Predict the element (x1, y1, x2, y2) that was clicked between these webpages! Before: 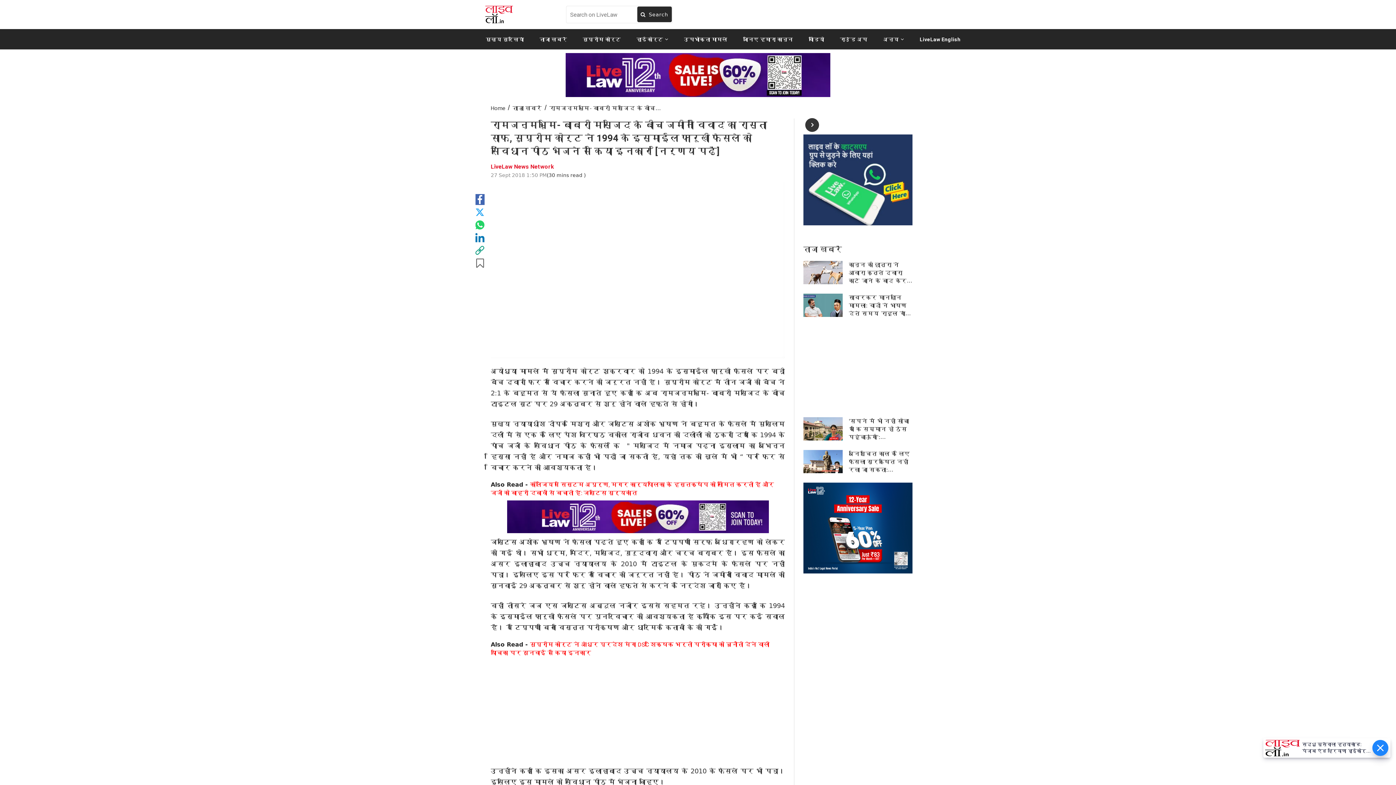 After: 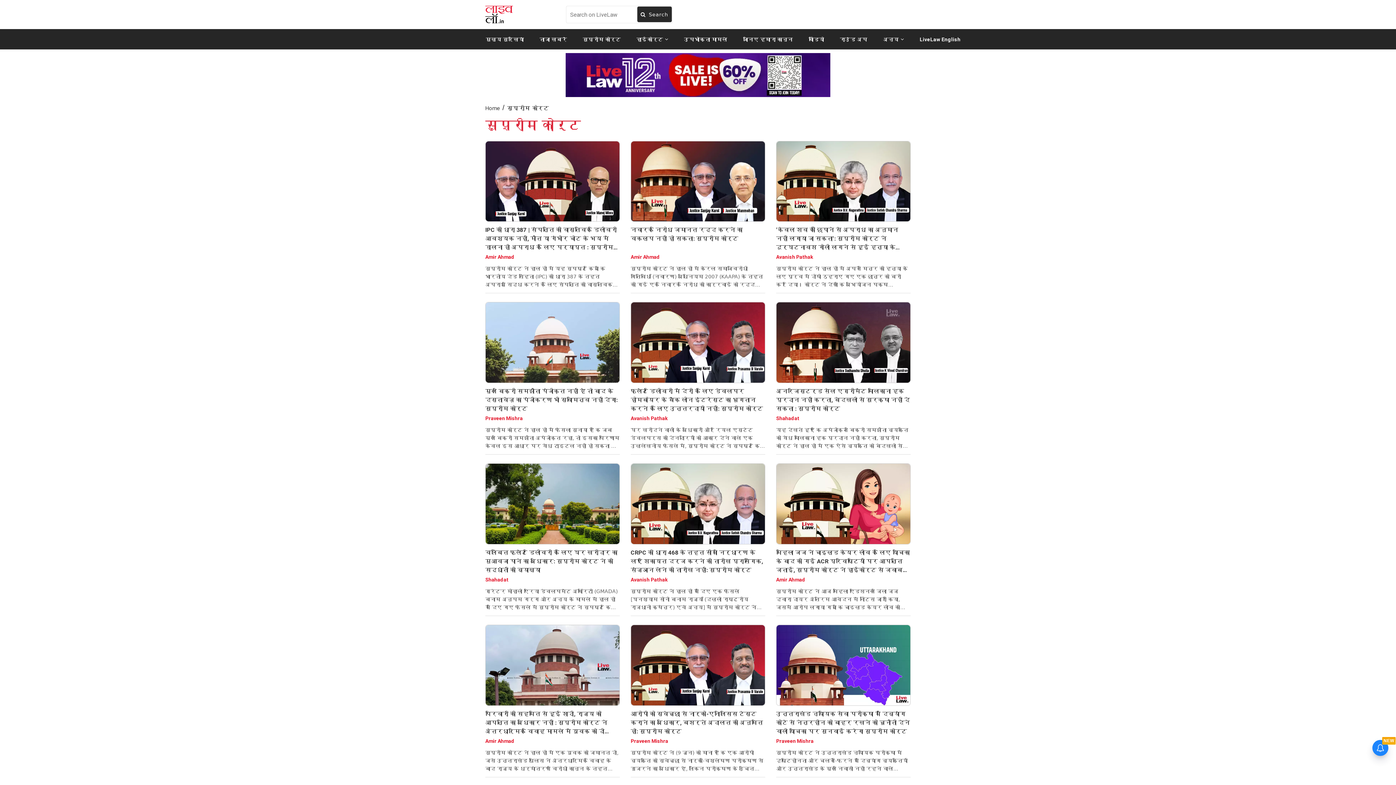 Action: bbox: (575, 28, 628, 49) label: सुप्रीम कोर्ट